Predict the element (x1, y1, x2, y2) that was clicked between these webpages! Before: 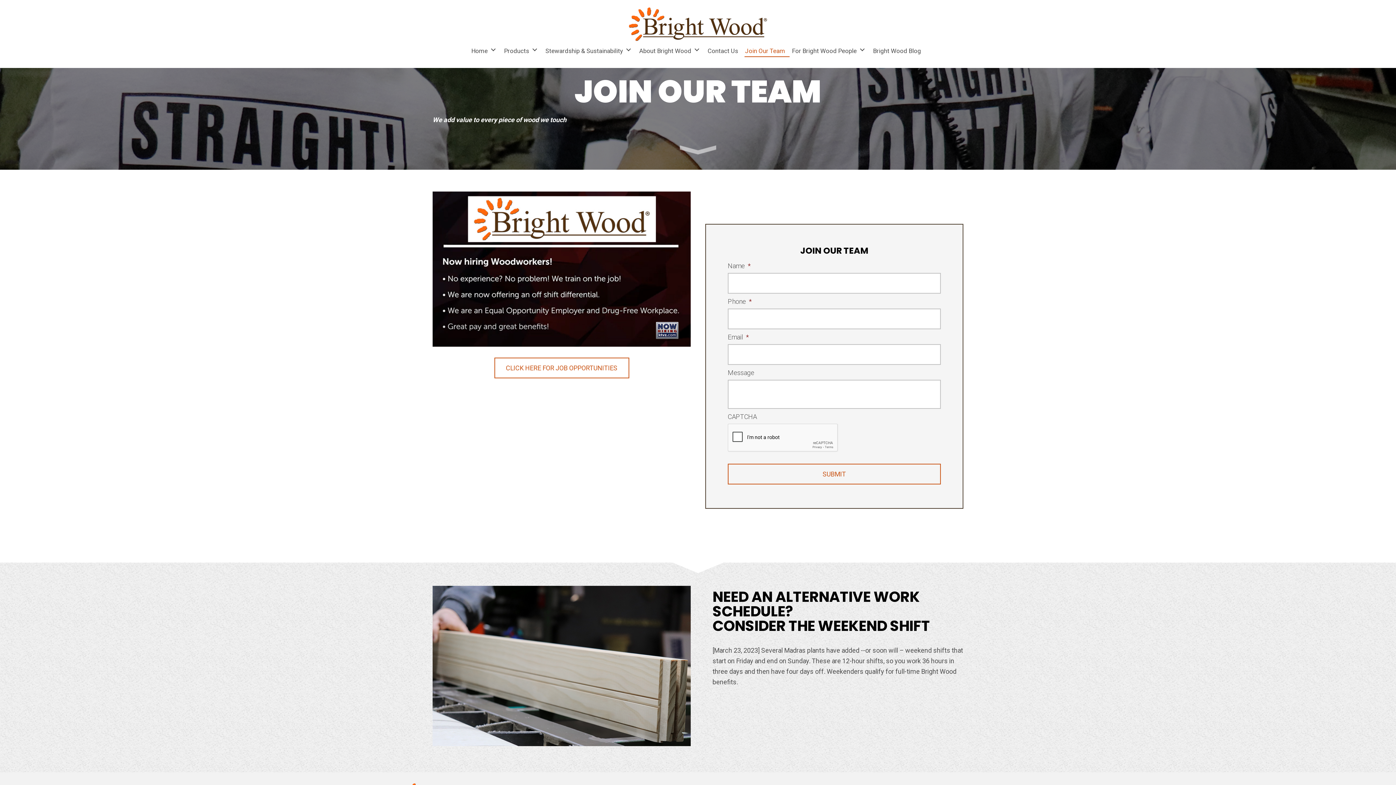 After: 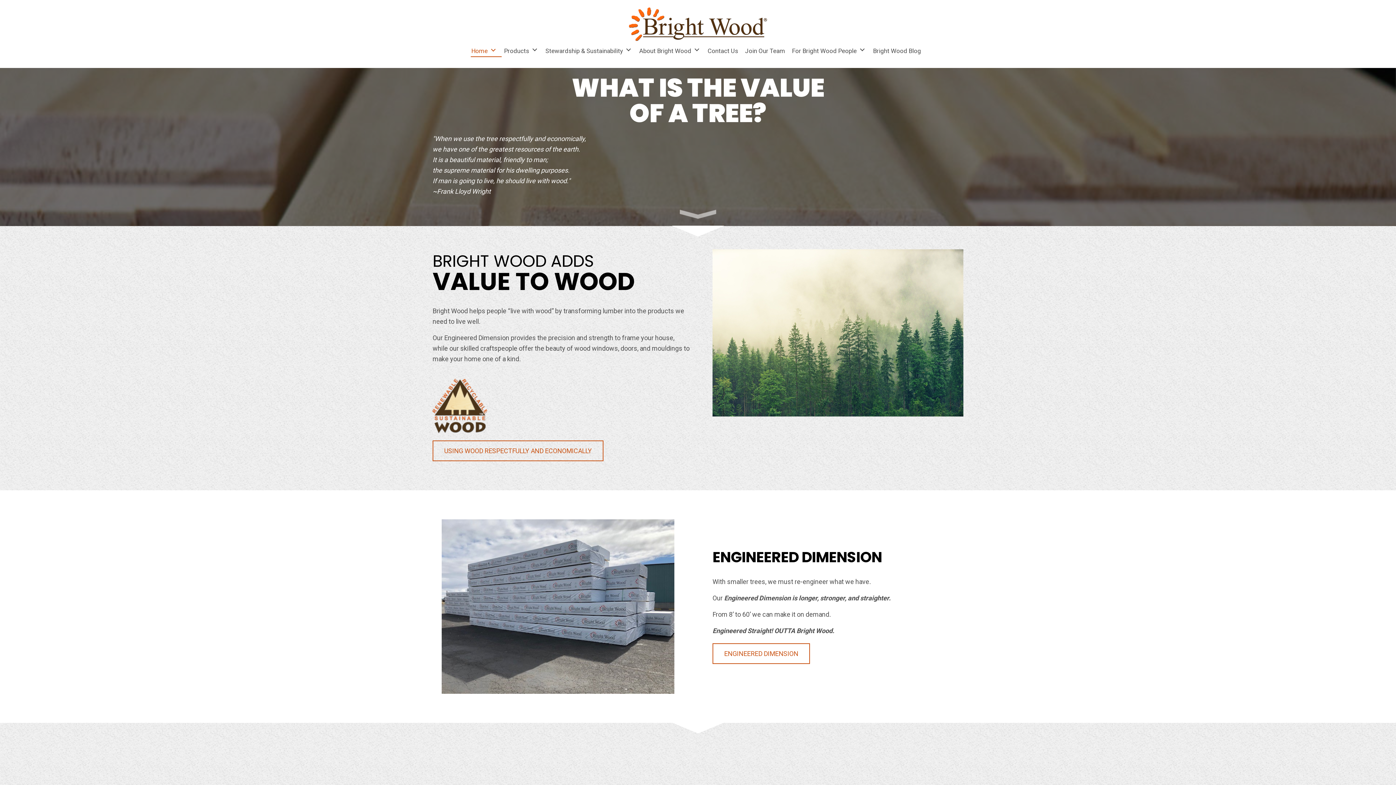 Action: bbox: (629, 19, 767, 27)